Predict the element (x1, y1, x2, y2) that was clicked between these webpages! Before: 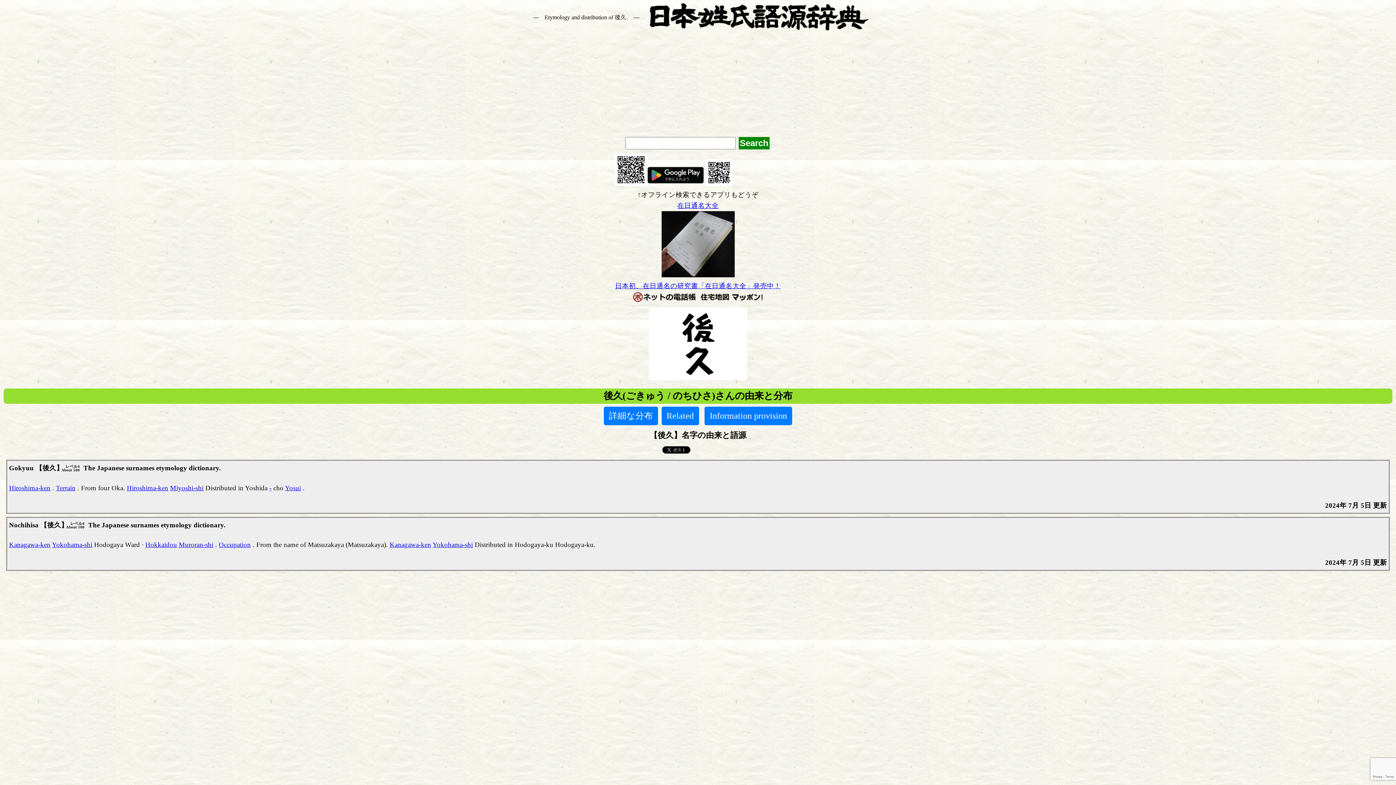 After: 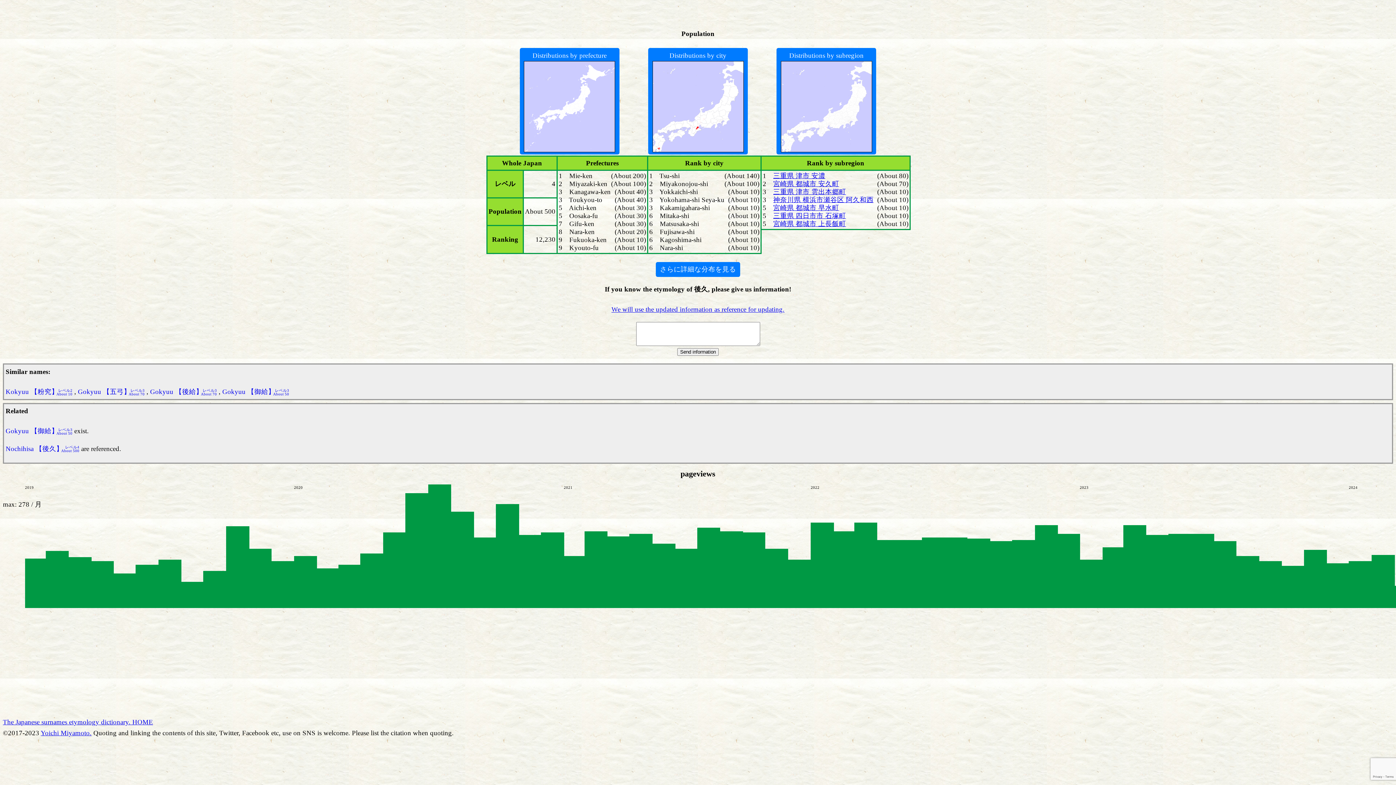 Action: bbox: (704, 406, 792, 425) label: Information provision